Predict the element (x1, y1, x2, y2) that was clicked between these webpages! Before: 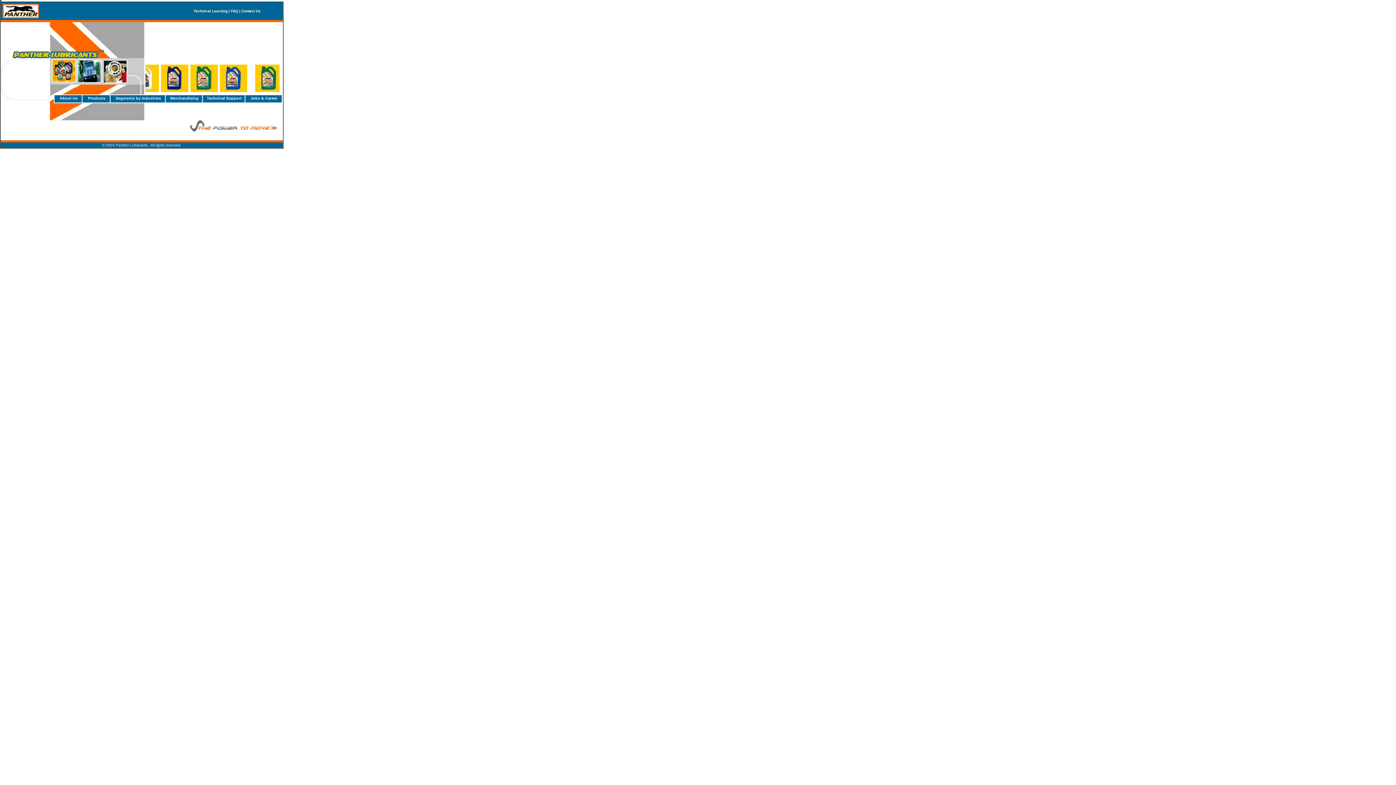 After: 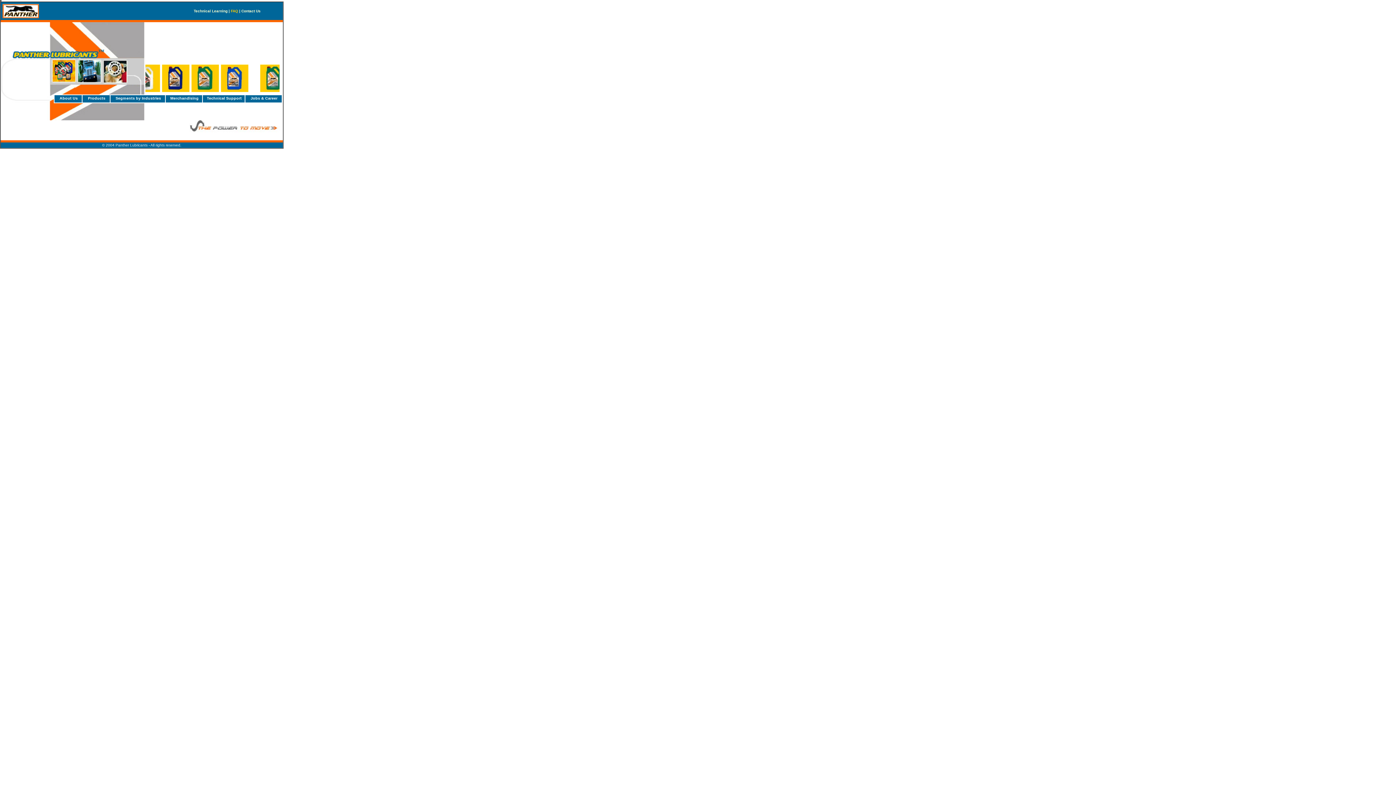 Action: label: FAQ bbox: (230, 9, 238, 13)